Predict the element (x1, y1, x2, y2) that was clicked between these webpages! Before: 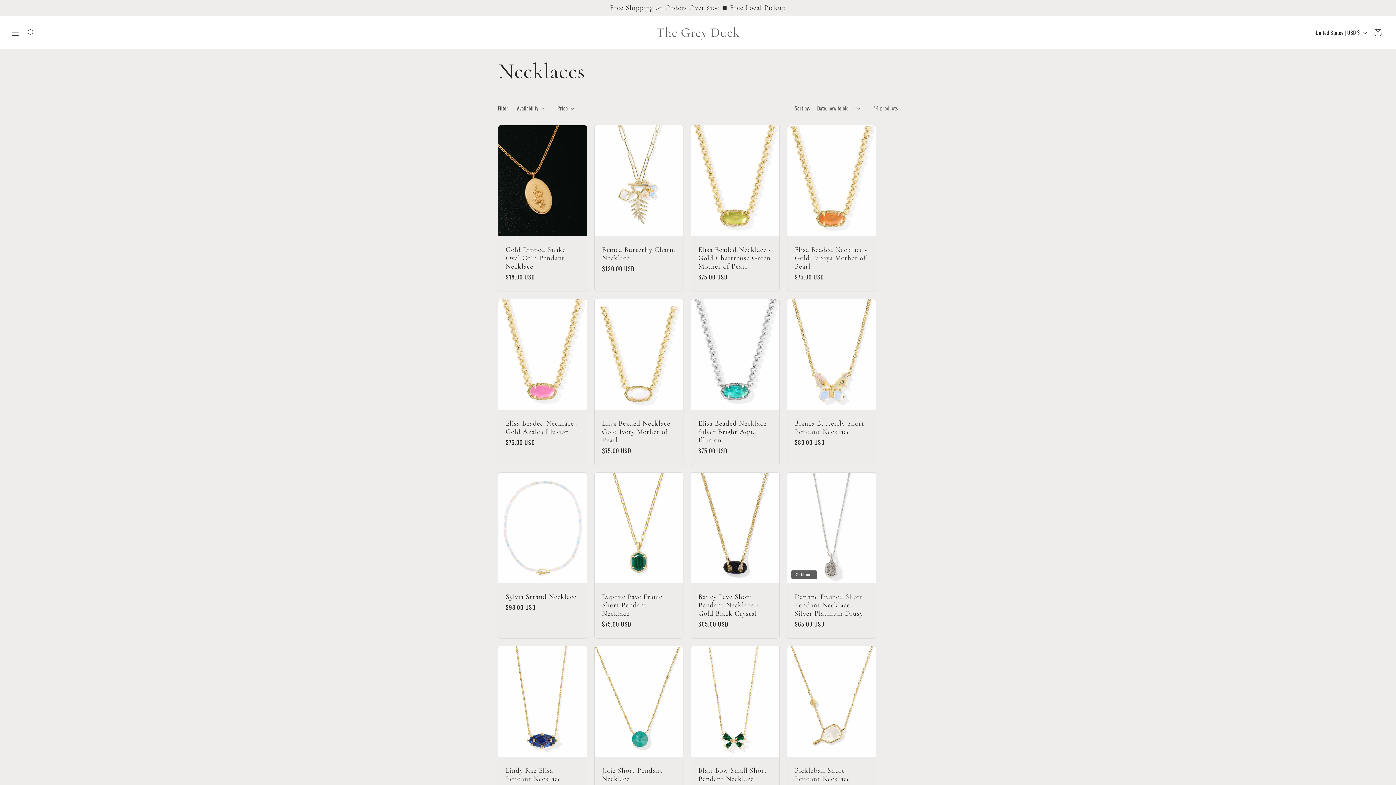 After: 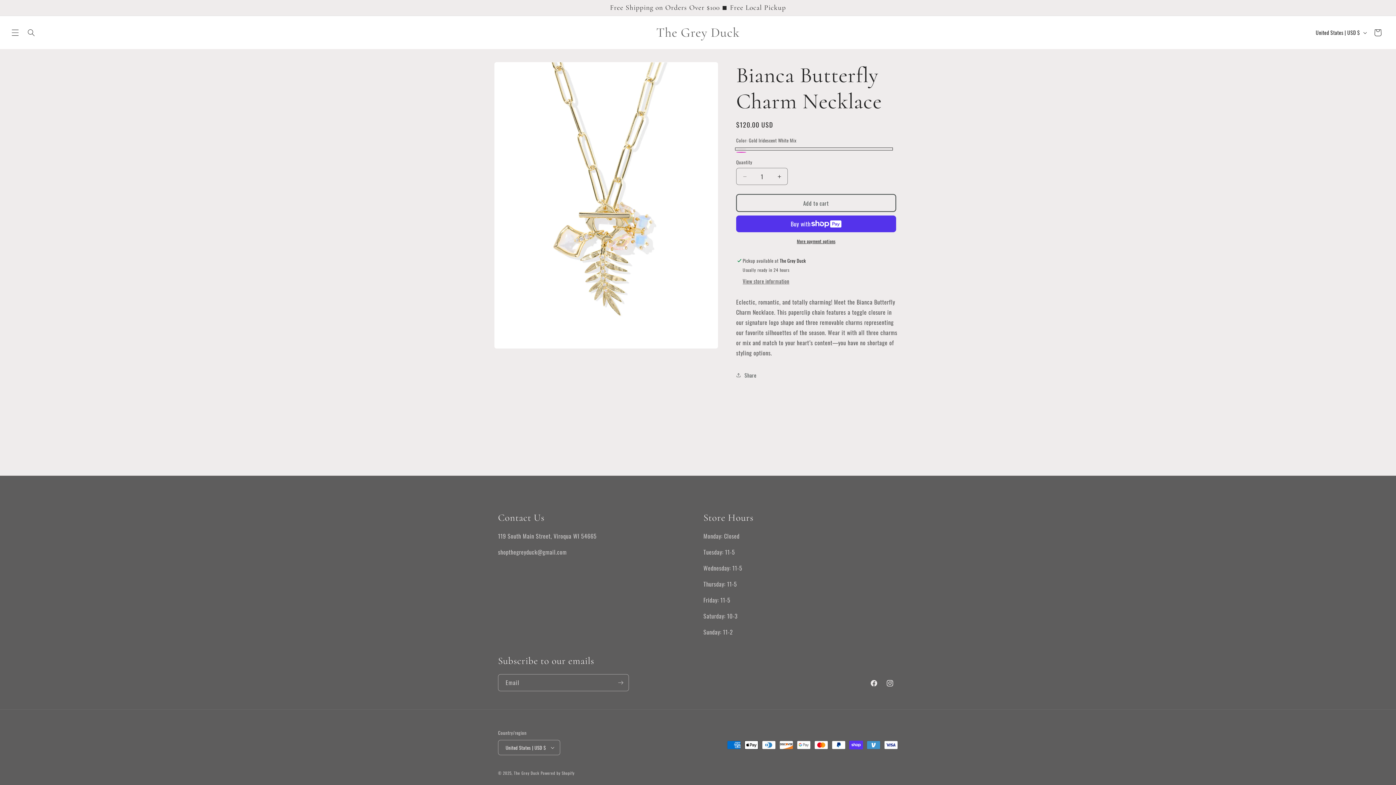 Action: bbox: (602, 245, 676, 262) label: Bianca Butterfly Charm Necklace